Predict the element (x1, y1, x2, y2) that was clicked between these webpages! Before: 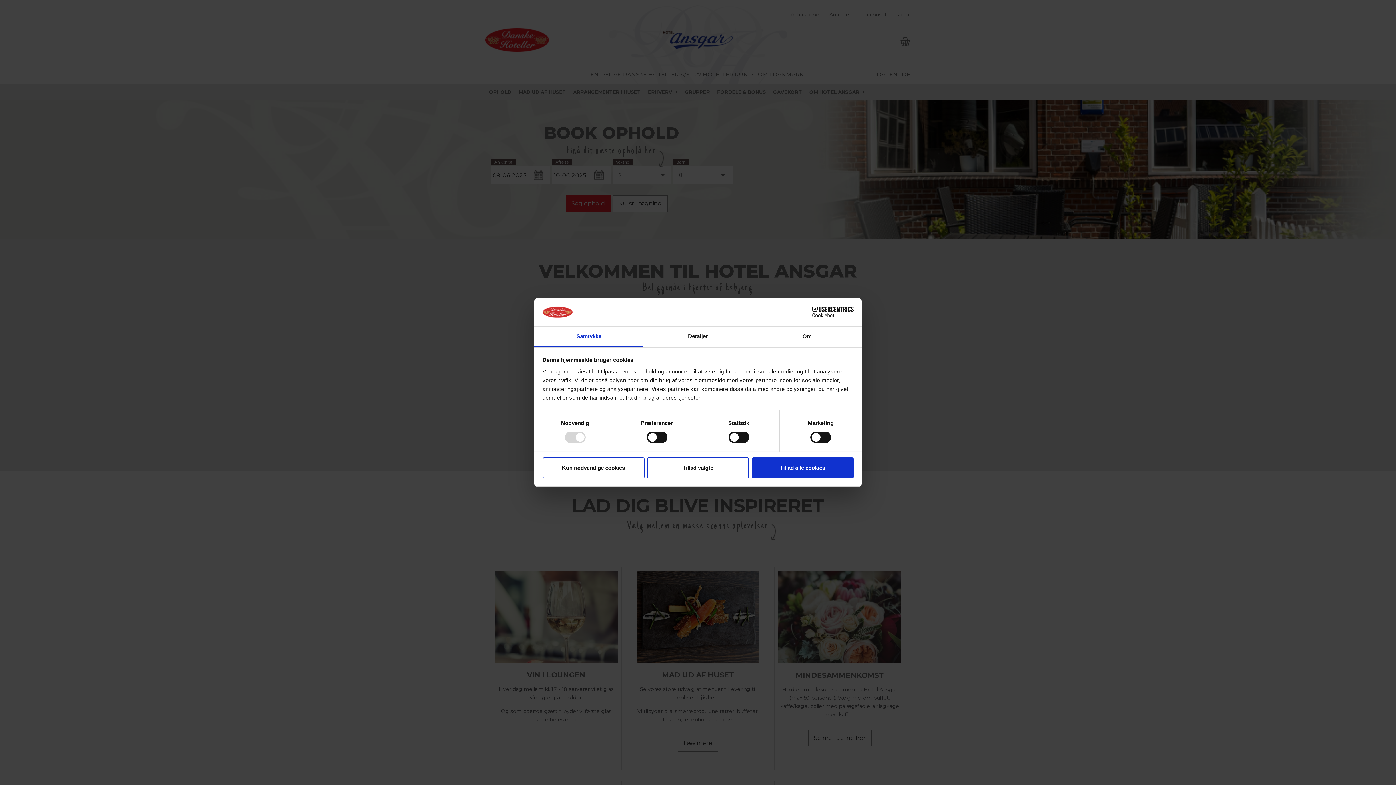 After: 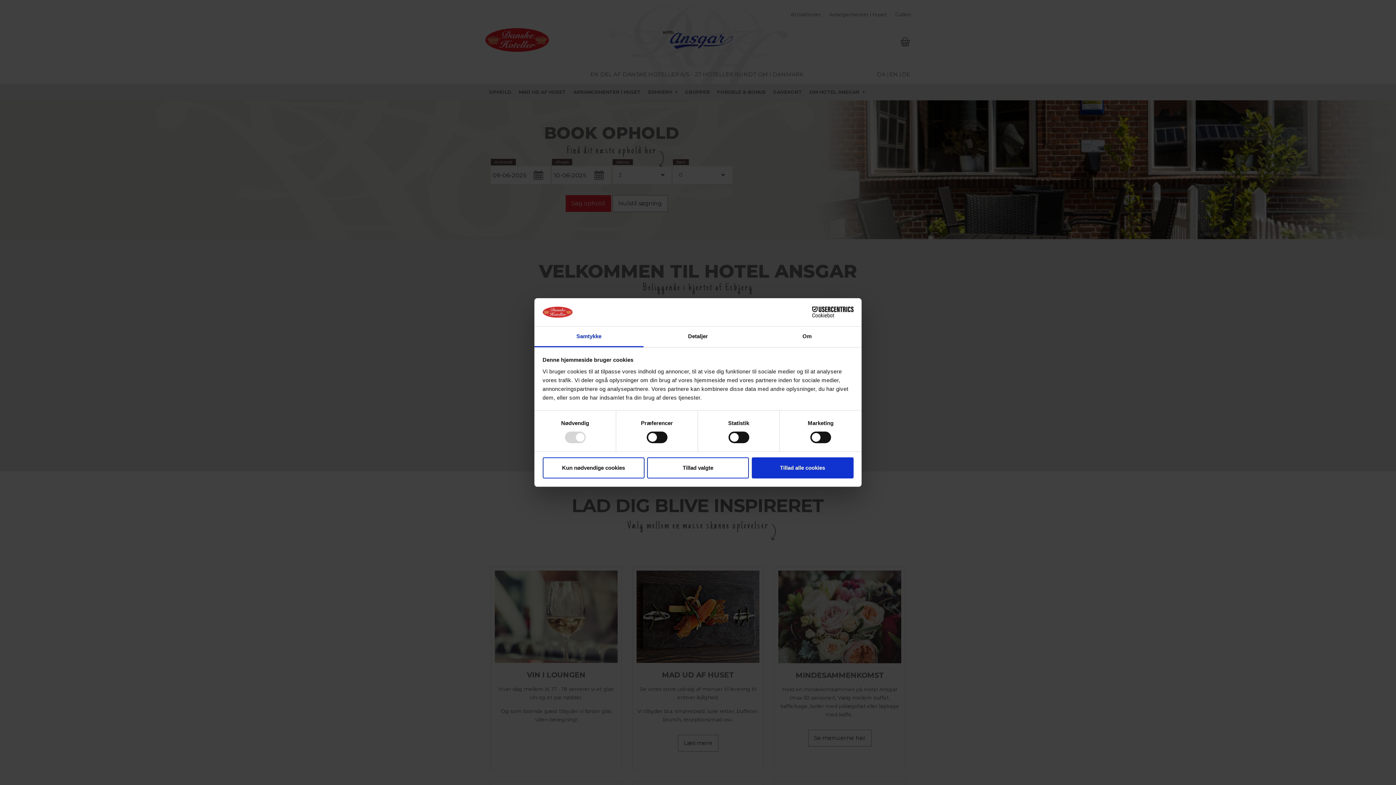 Action: bbox: (790, 306, 853, 317) label: Cookiebot - opens in a new window